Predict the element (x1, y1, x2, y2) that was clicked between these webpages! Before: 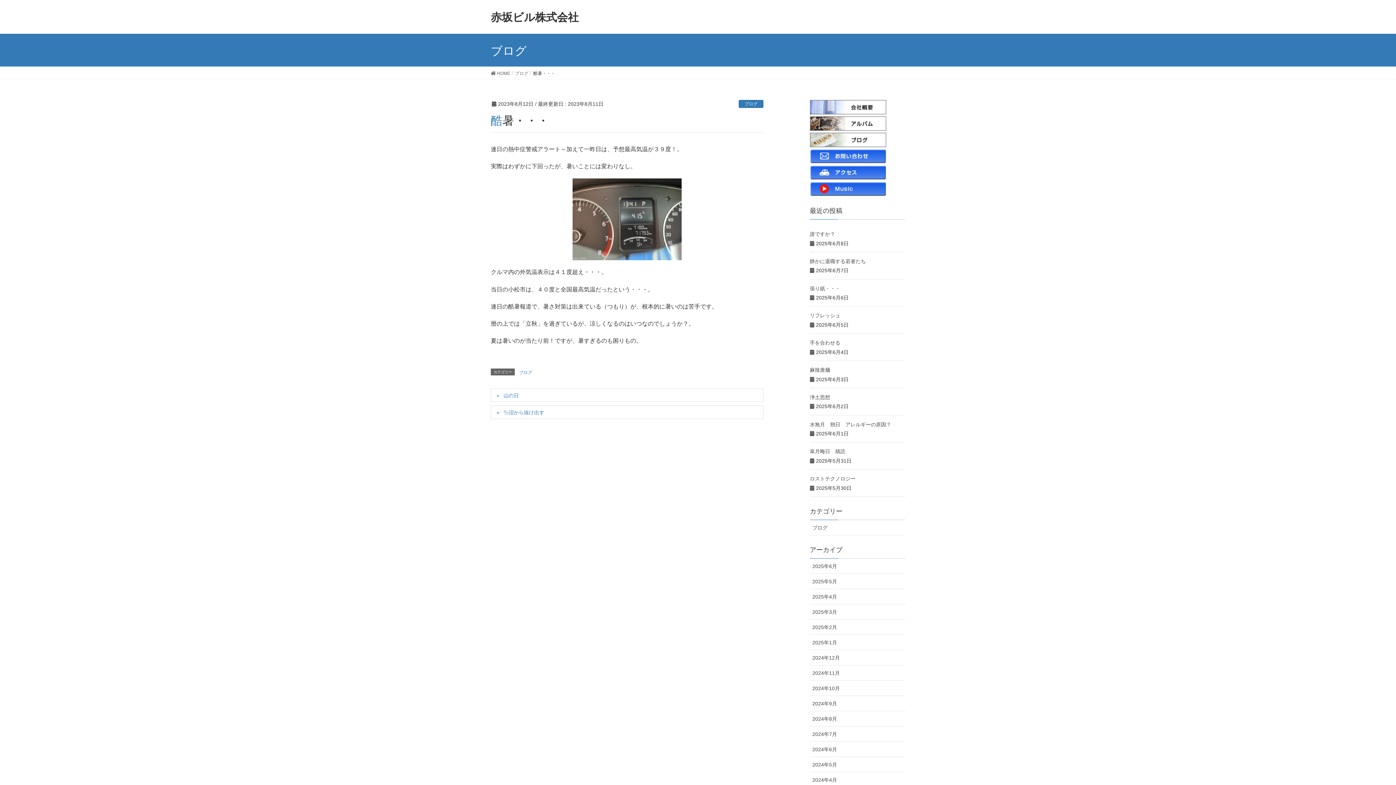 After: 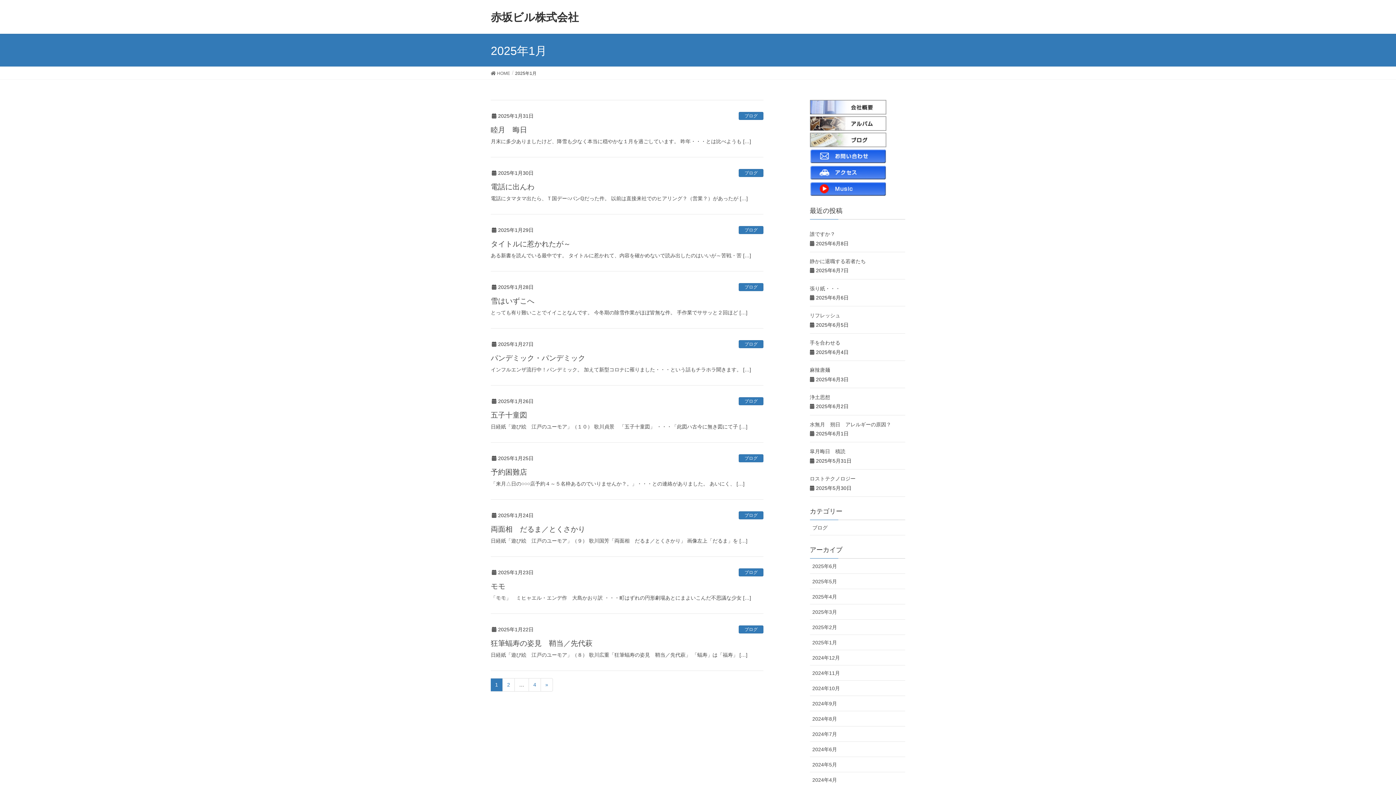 Action: bbox: (810, 635, 905, 650) label: 2025年1月